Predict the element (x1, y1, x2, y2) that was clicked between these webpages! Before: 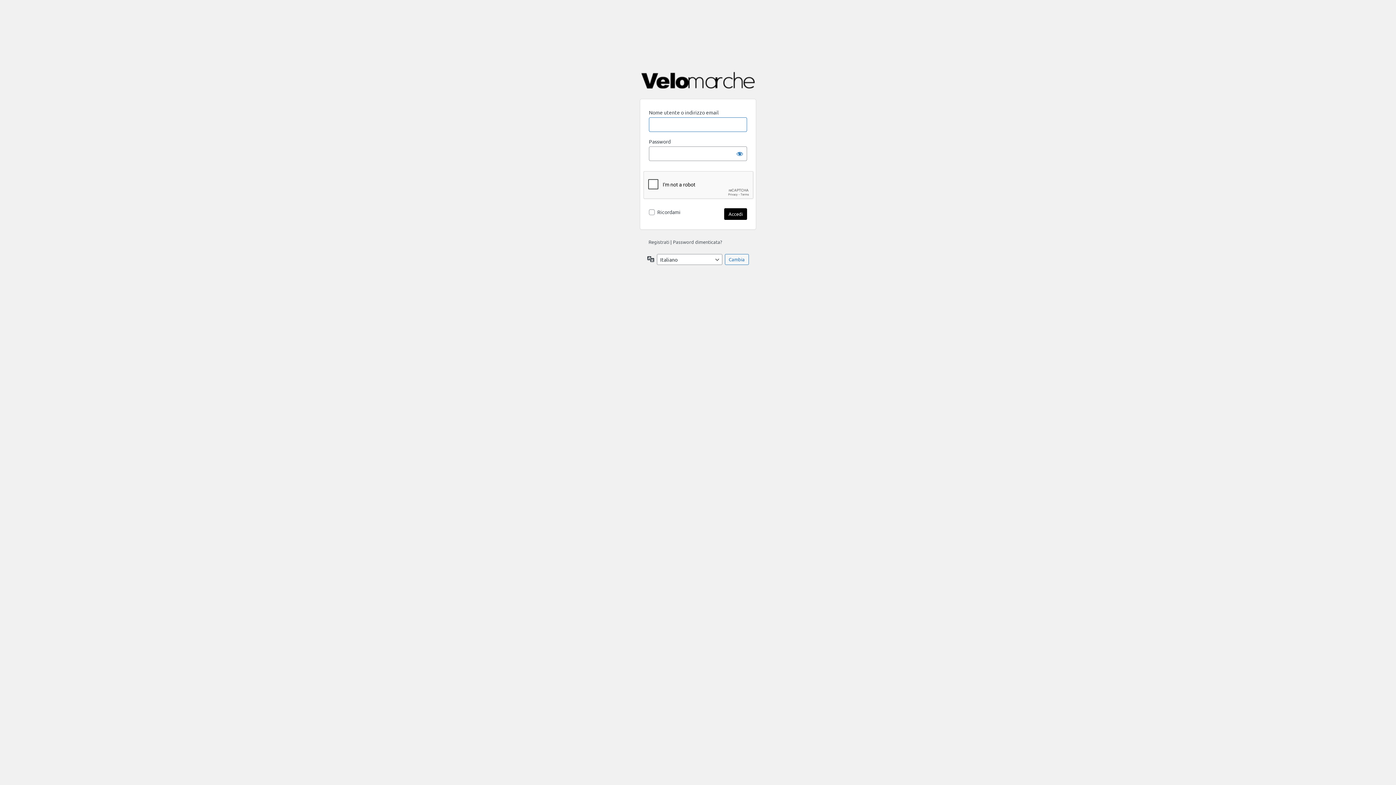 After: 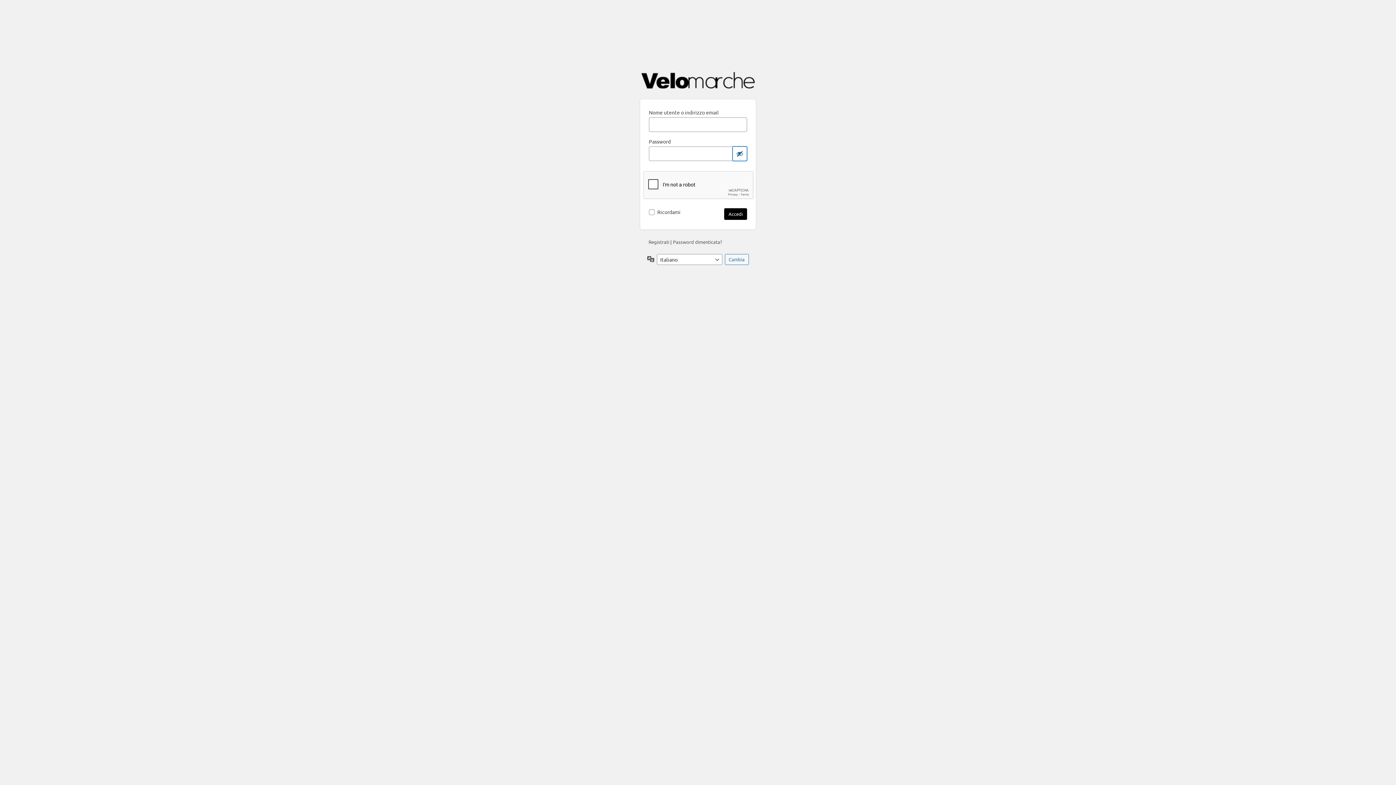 Action: label: Mostra password bbox: (732, 146, 747, 161)